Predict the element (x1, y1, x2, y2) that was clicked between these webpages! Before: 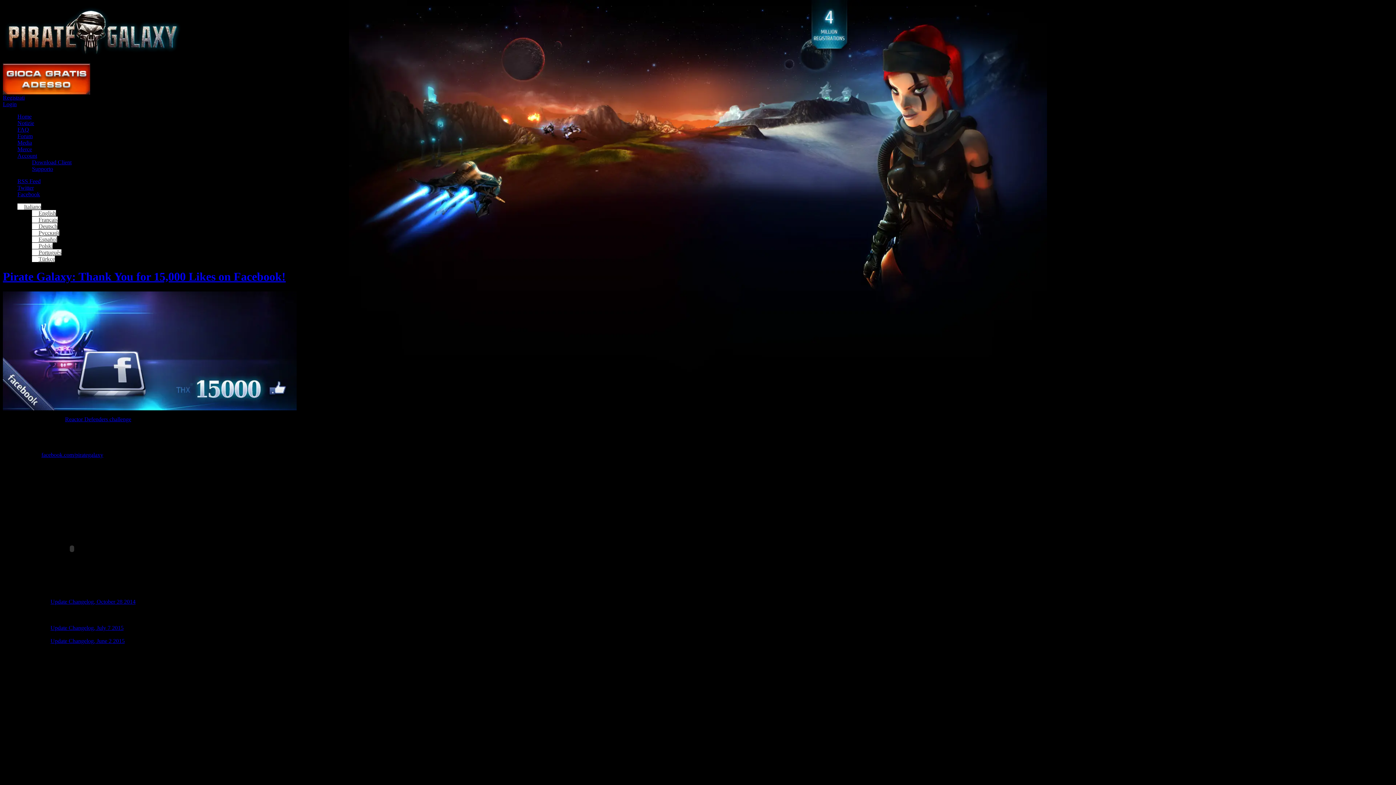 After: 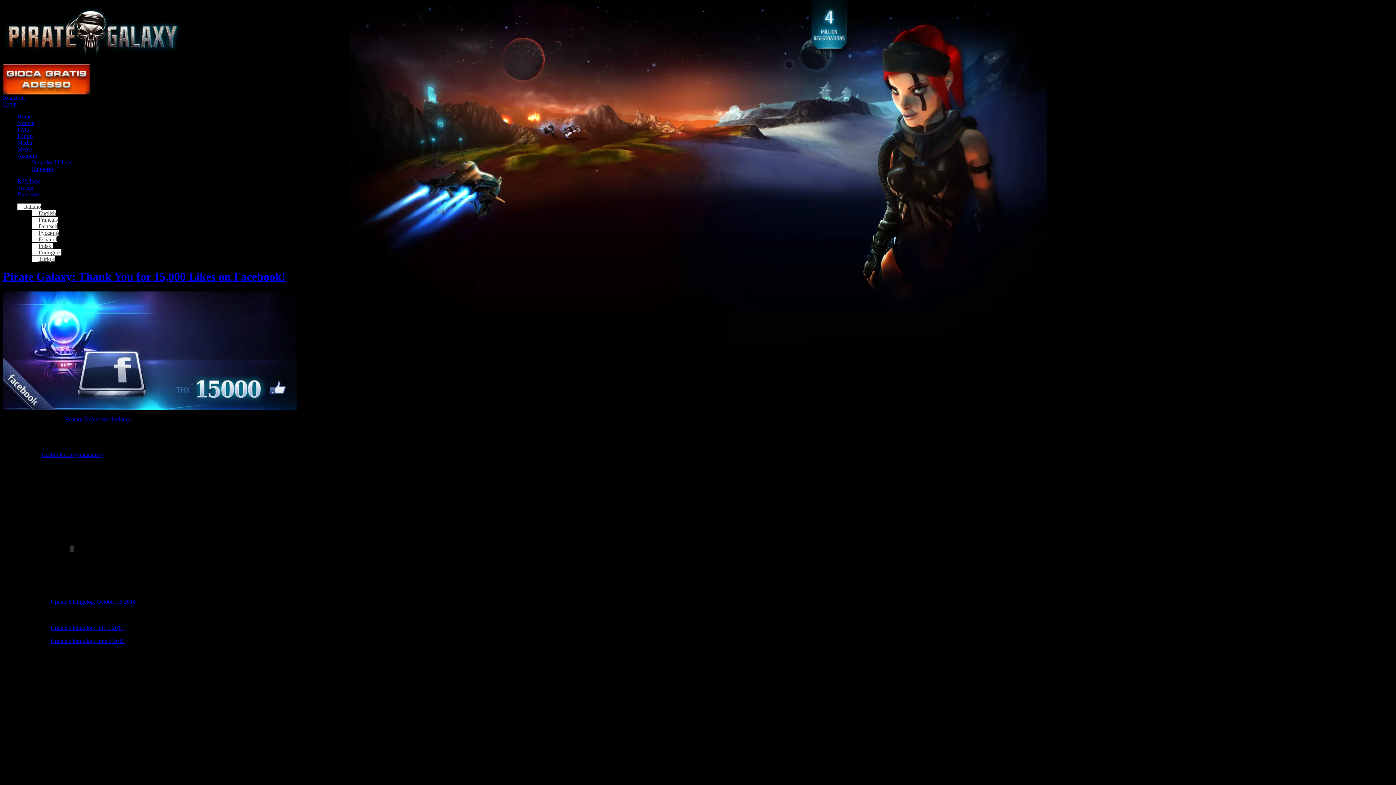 Action: label: Supporto bbox: (32, 165, 53, 172)